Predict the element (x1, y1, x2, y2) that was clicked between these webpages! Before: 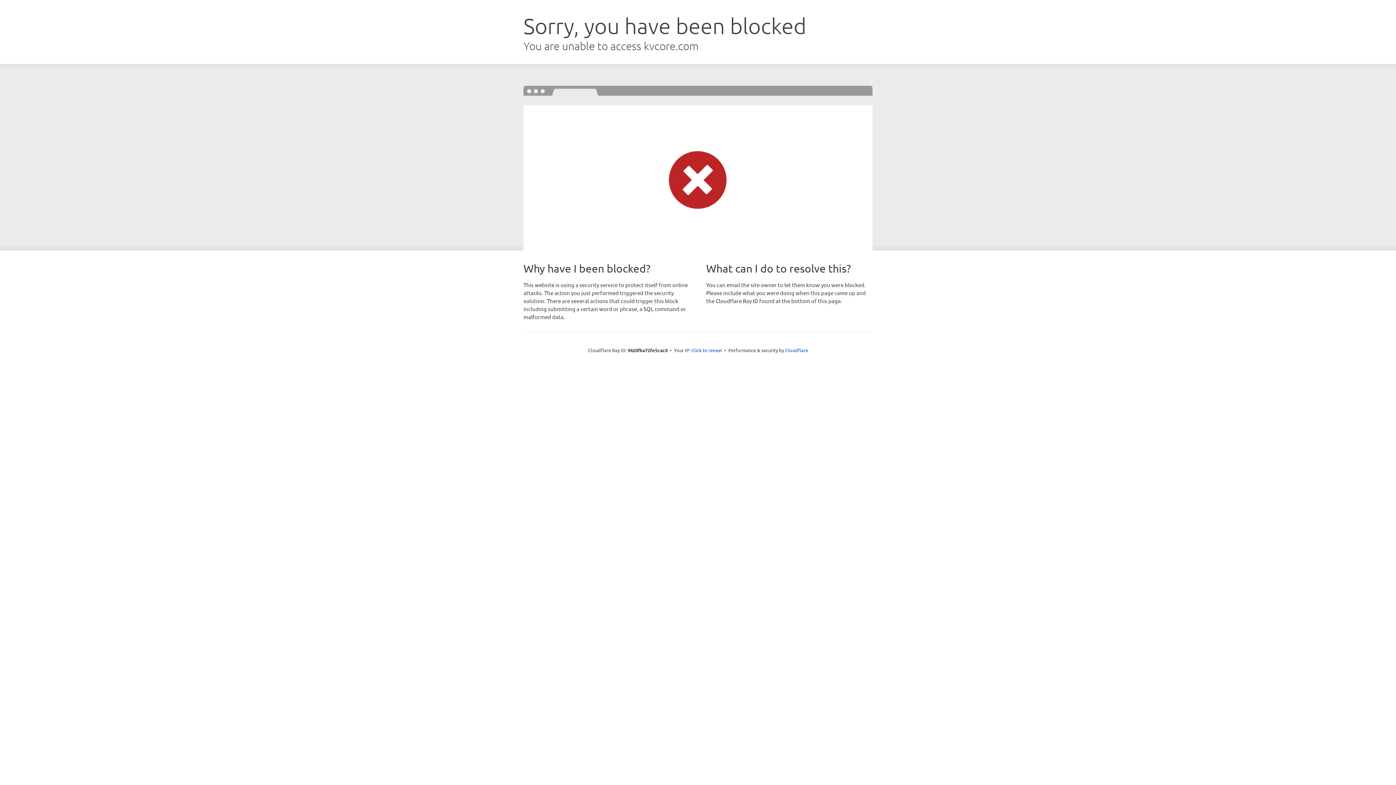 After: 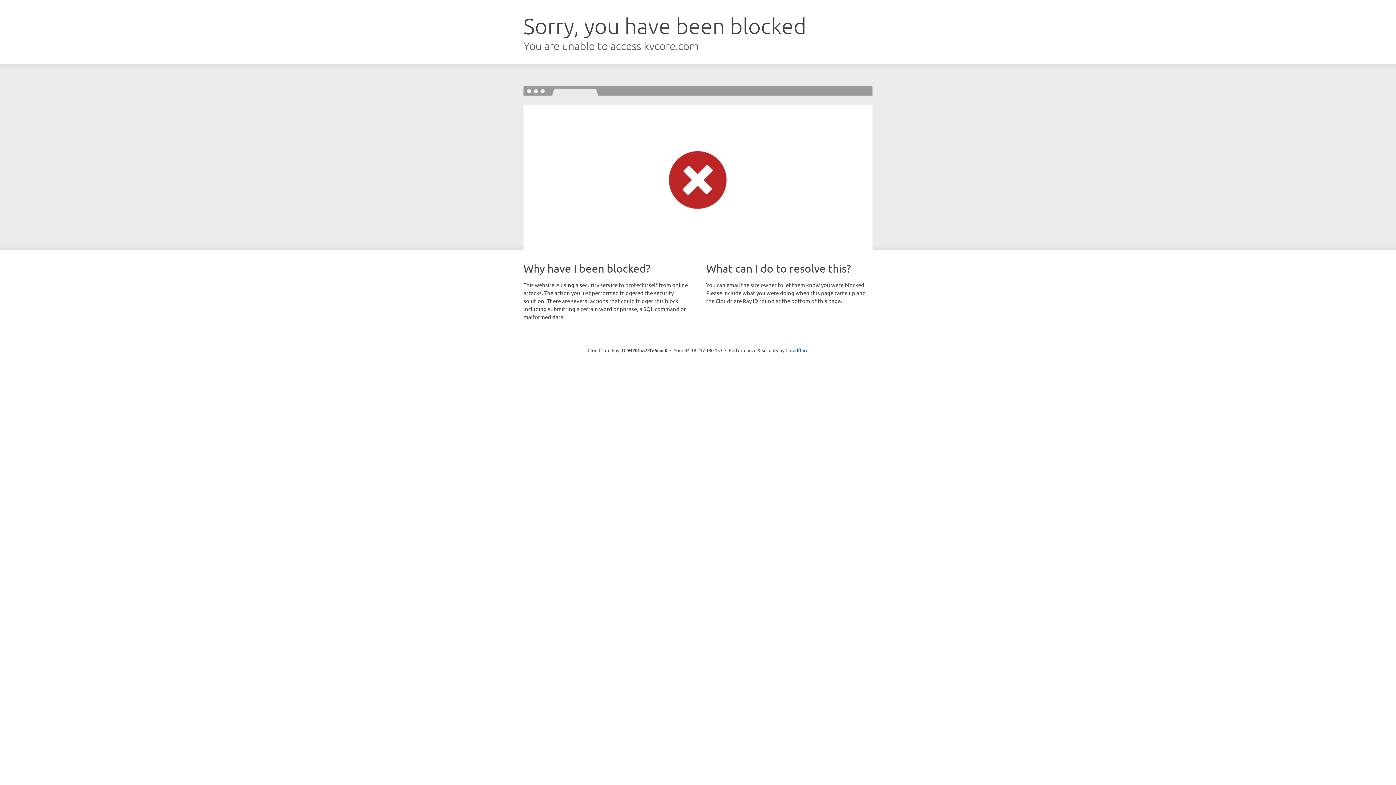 Action: label: Click to reveal bbox: (691, 346, 722, 353)